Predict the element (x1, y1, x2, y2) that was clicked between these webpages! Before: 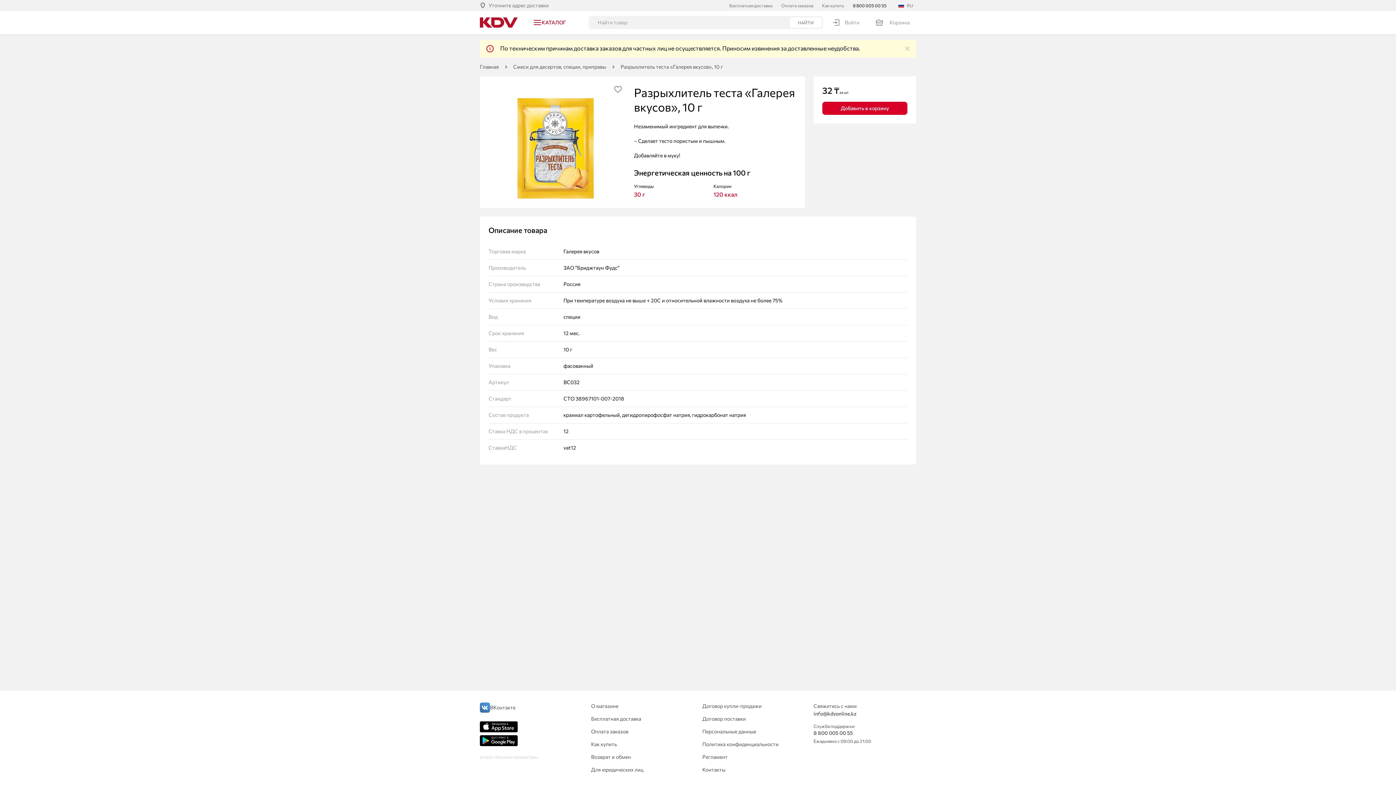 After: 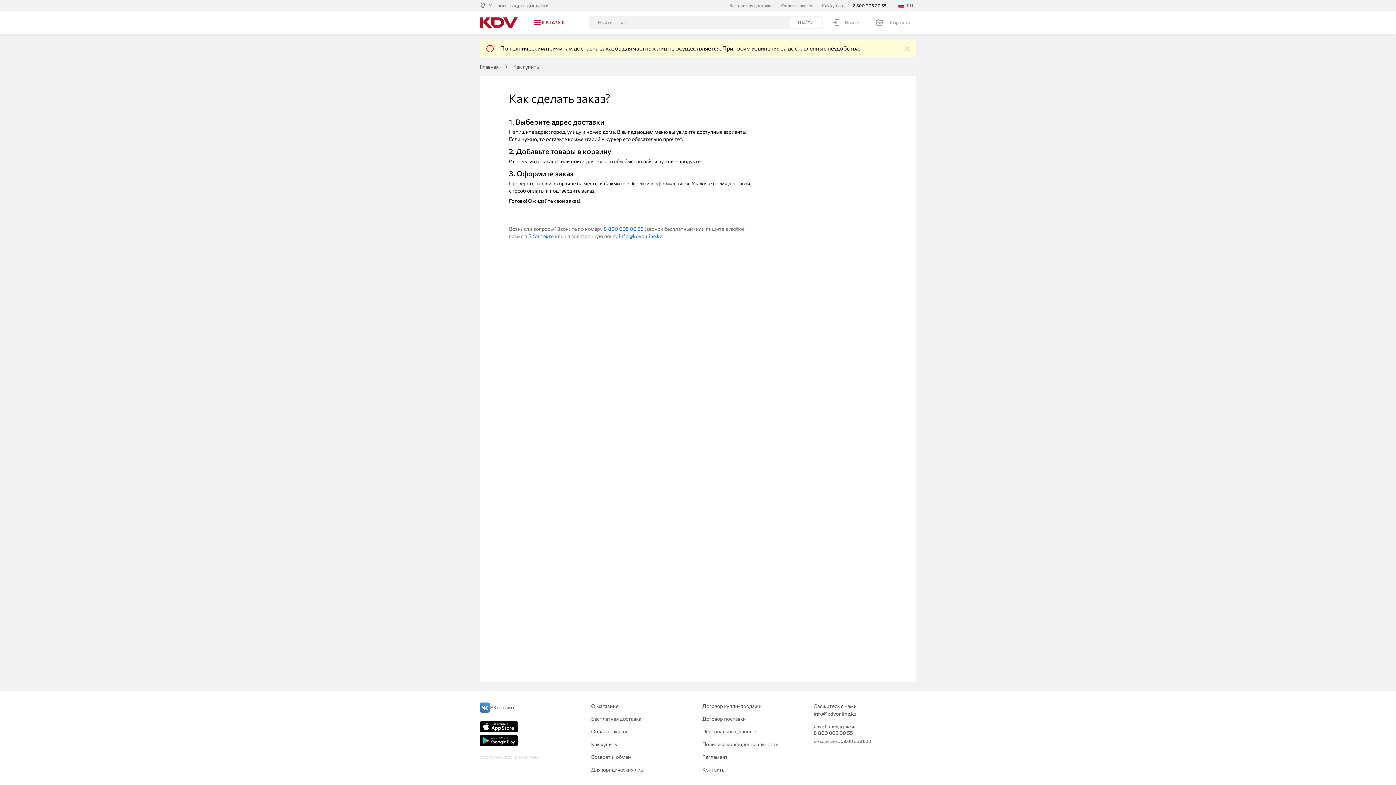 Action: bbox: (822, 2, 844, 8) label: Как купить